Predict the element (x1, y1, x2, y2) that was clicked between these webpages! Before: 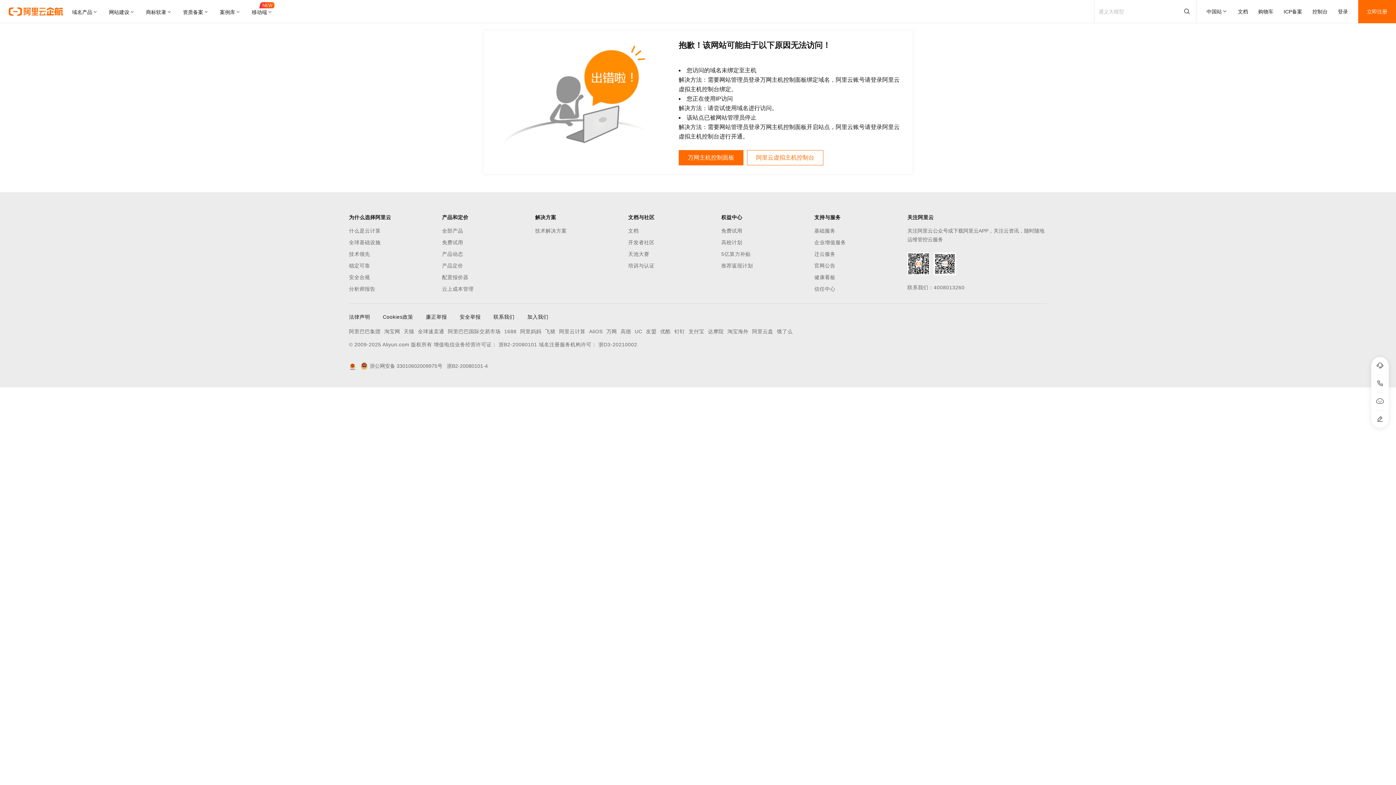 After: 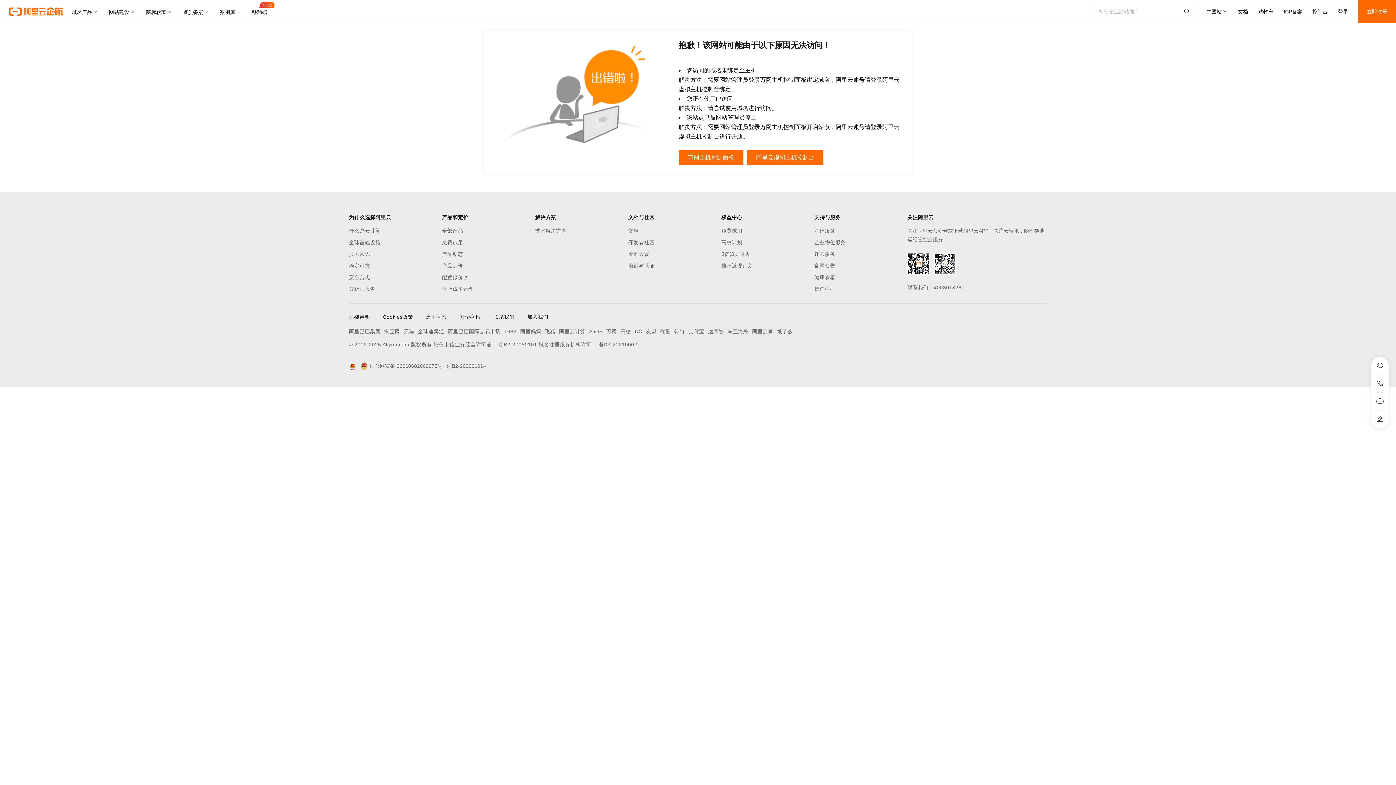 Action: label: 阿里云虚拟主机控制台 bbox: (747, 150, 823, 165)